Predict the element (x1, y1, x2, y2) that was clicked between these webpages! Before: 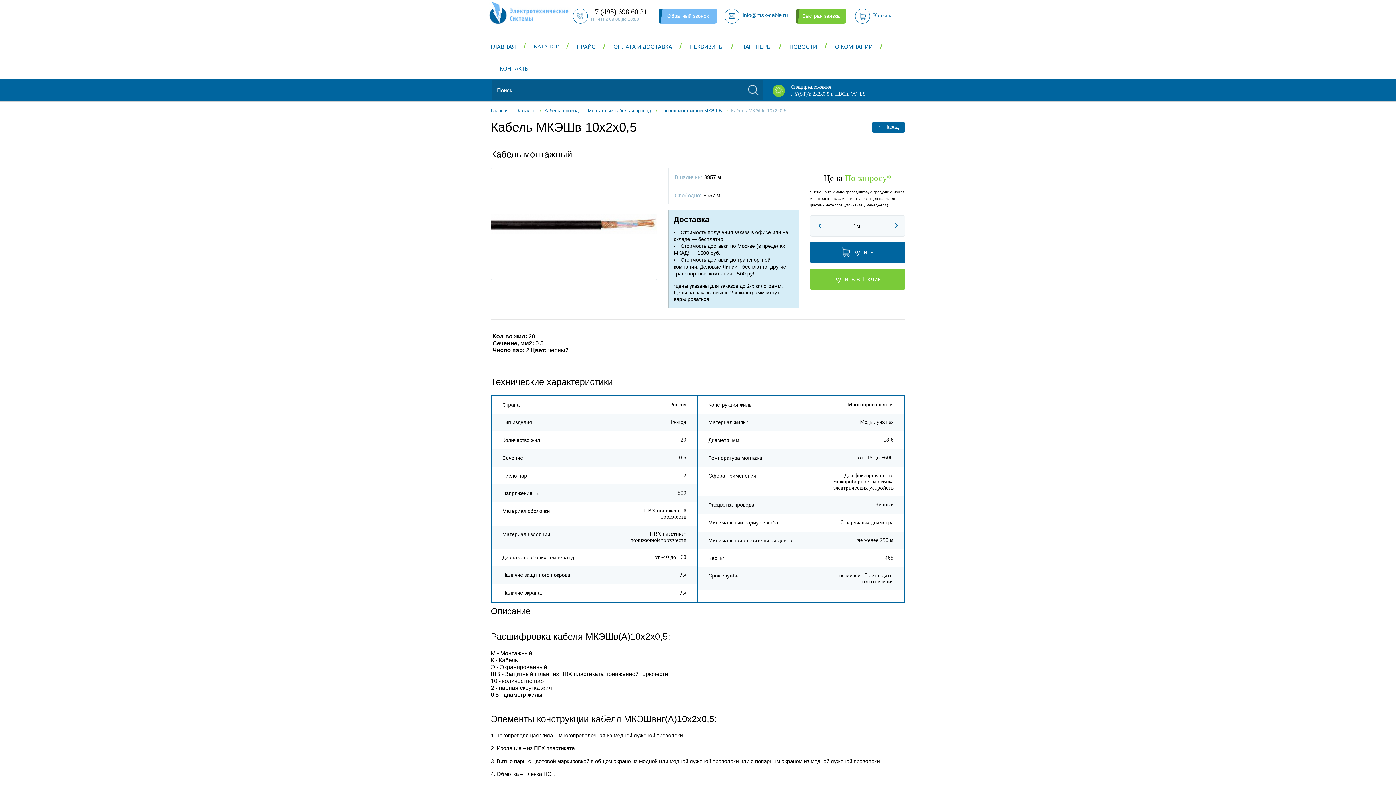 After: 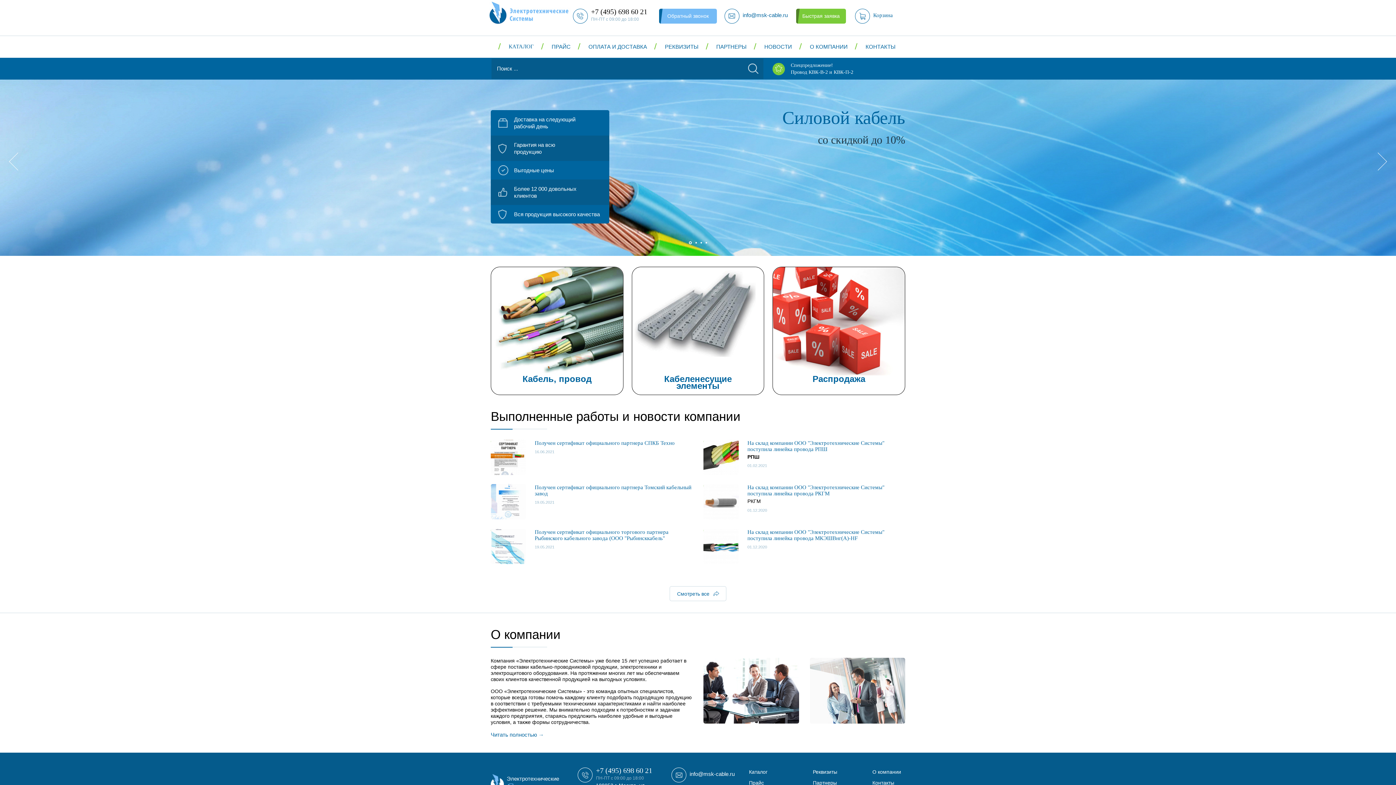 Action: label: ГЛАВНАЯ bbox: (490, 43, 516, 50)